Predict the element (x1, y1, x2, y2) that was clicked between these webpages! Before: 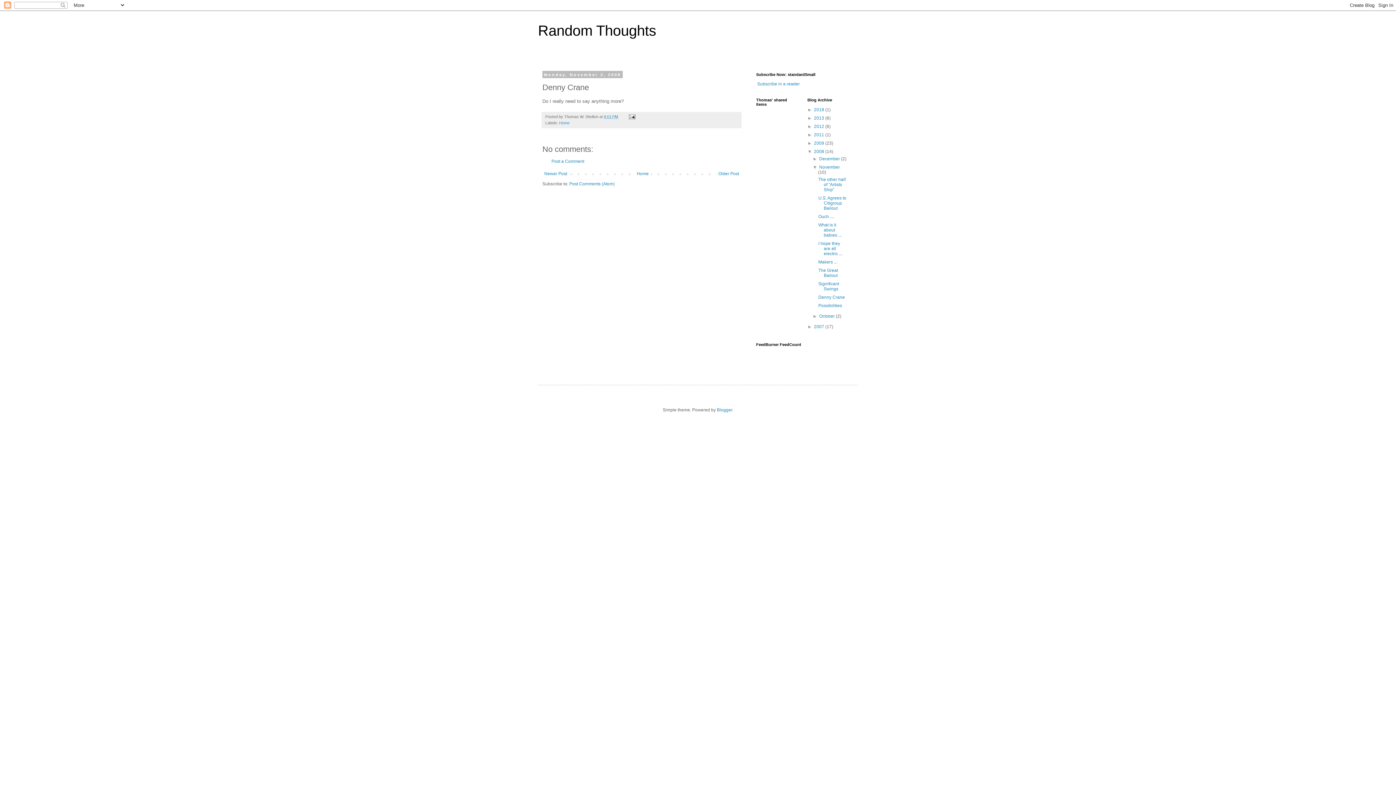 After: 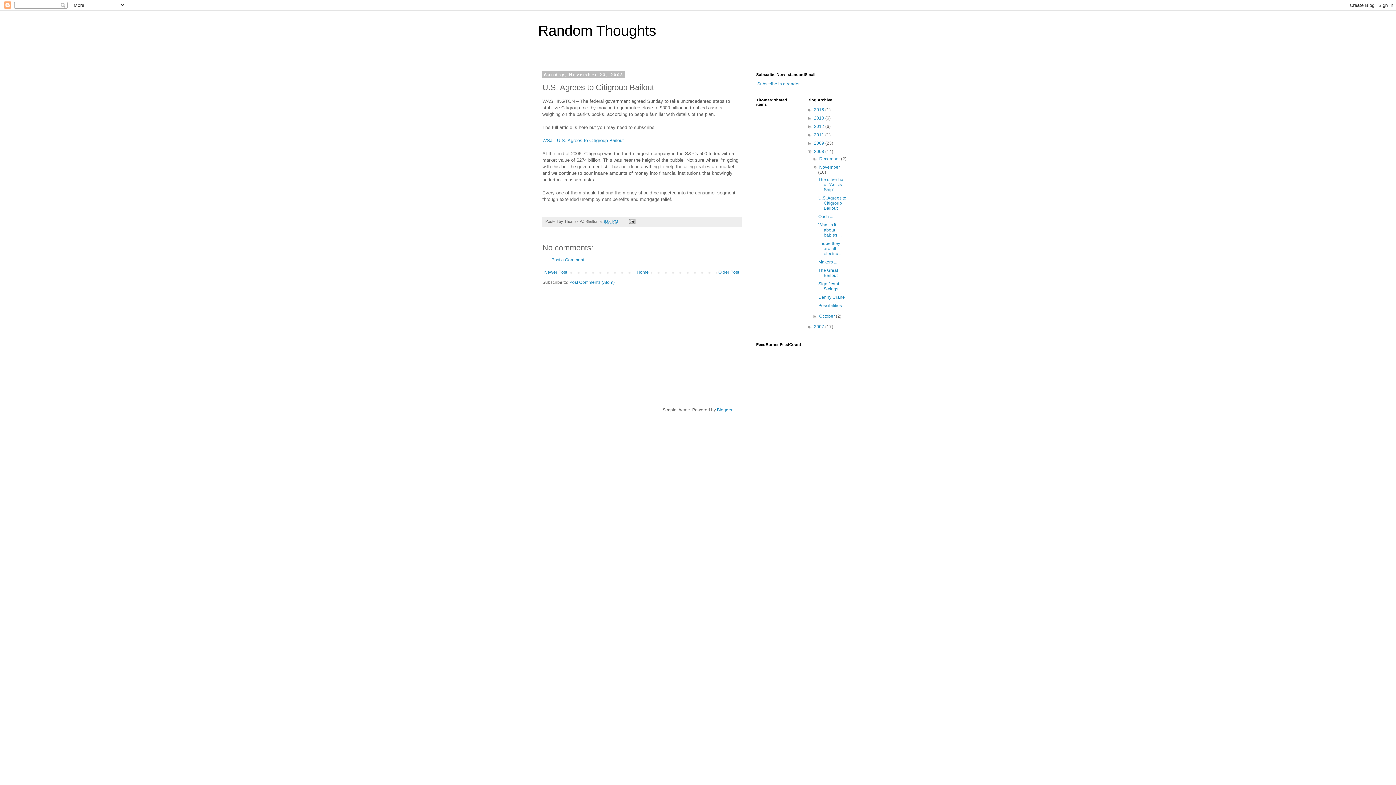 Action: label: U.S. Agrees to Citigroup Bailout bbox: (818, 195, 846, 210)